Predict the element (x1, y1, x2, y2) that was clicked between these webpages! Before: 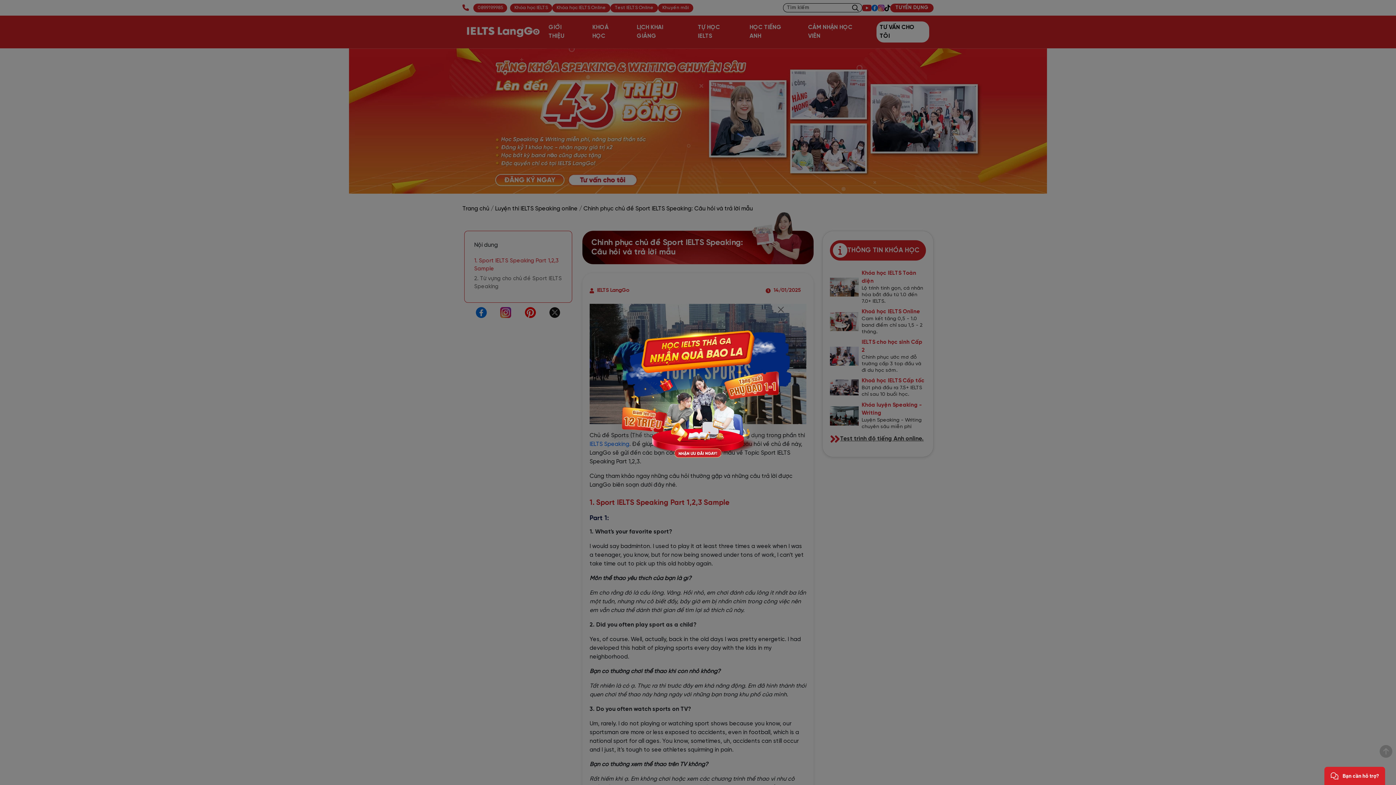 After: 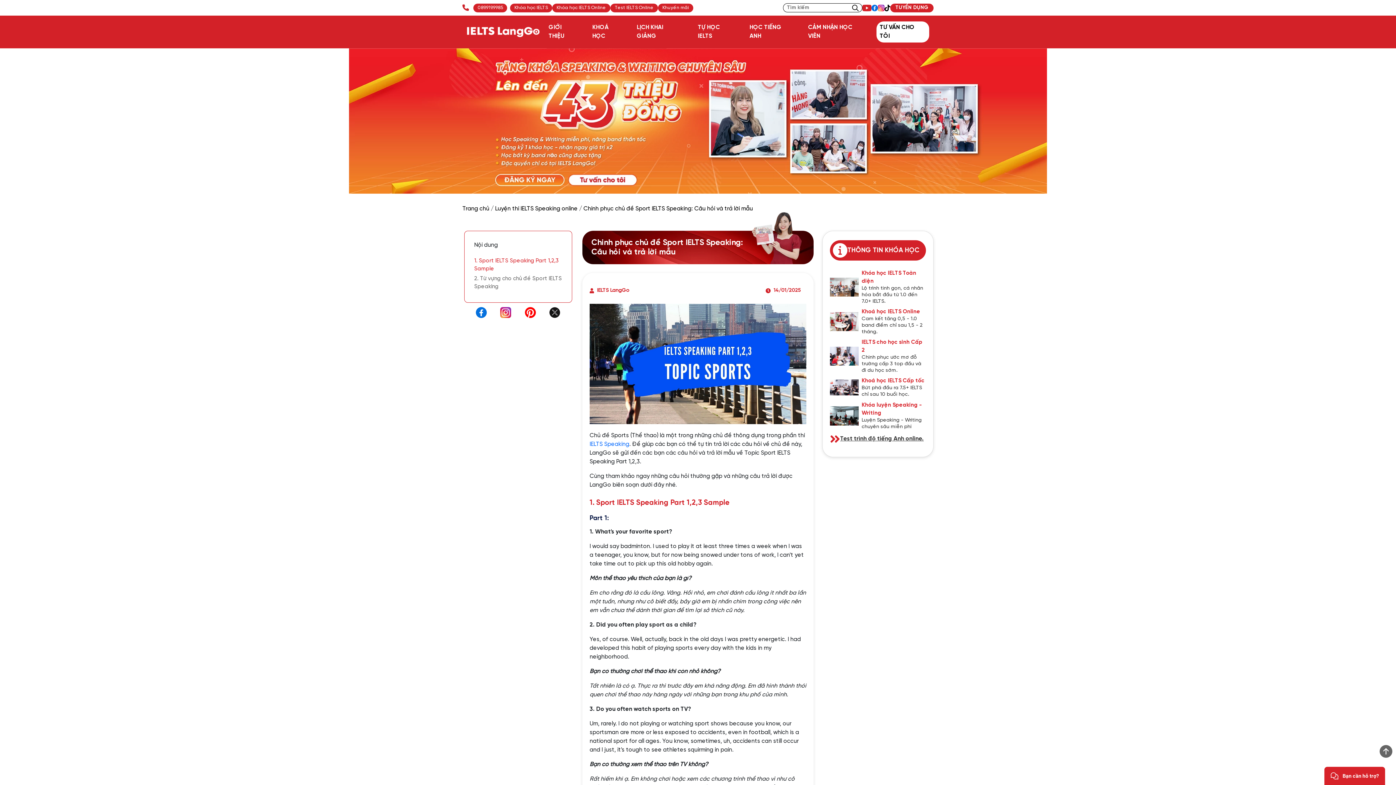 Action: label: Close bbox: (776, 287, 785, 296)